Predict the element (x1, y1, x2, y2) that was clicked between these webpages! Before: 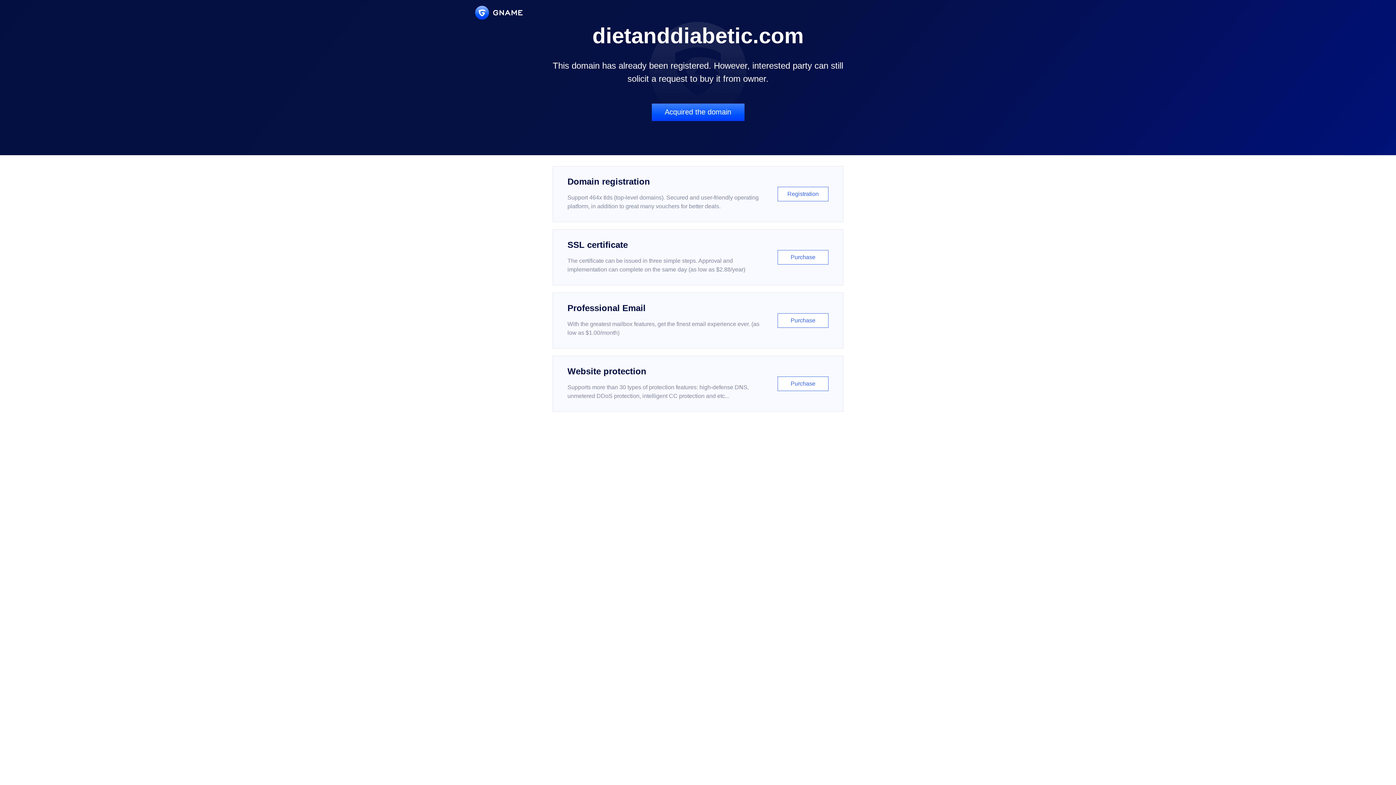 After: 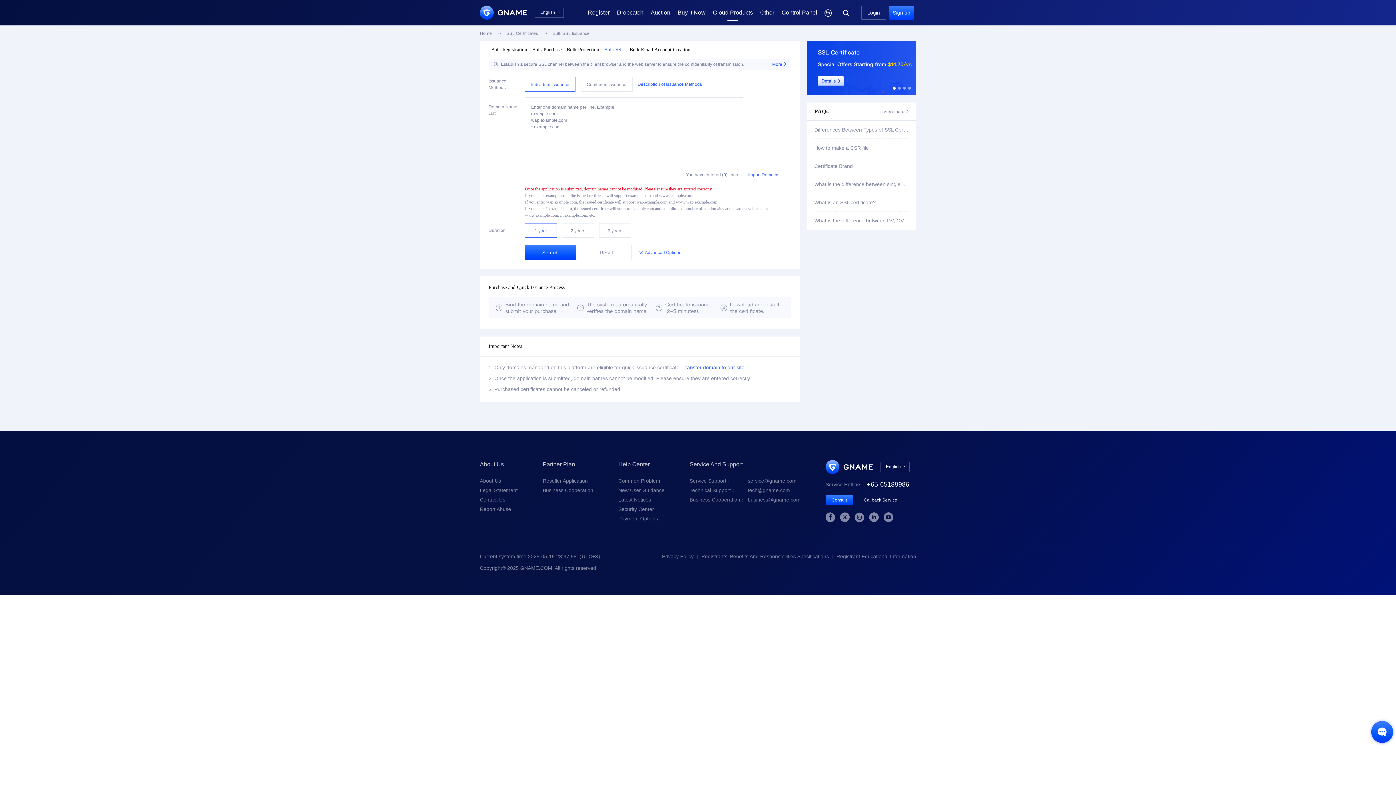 Action: bbox: (552, 229, 843, 285) label: SSL certificate

The certificate can be issued in three simple steps. Approval and implementation can complete on the same day (as low as $2.88/year)

Purchase